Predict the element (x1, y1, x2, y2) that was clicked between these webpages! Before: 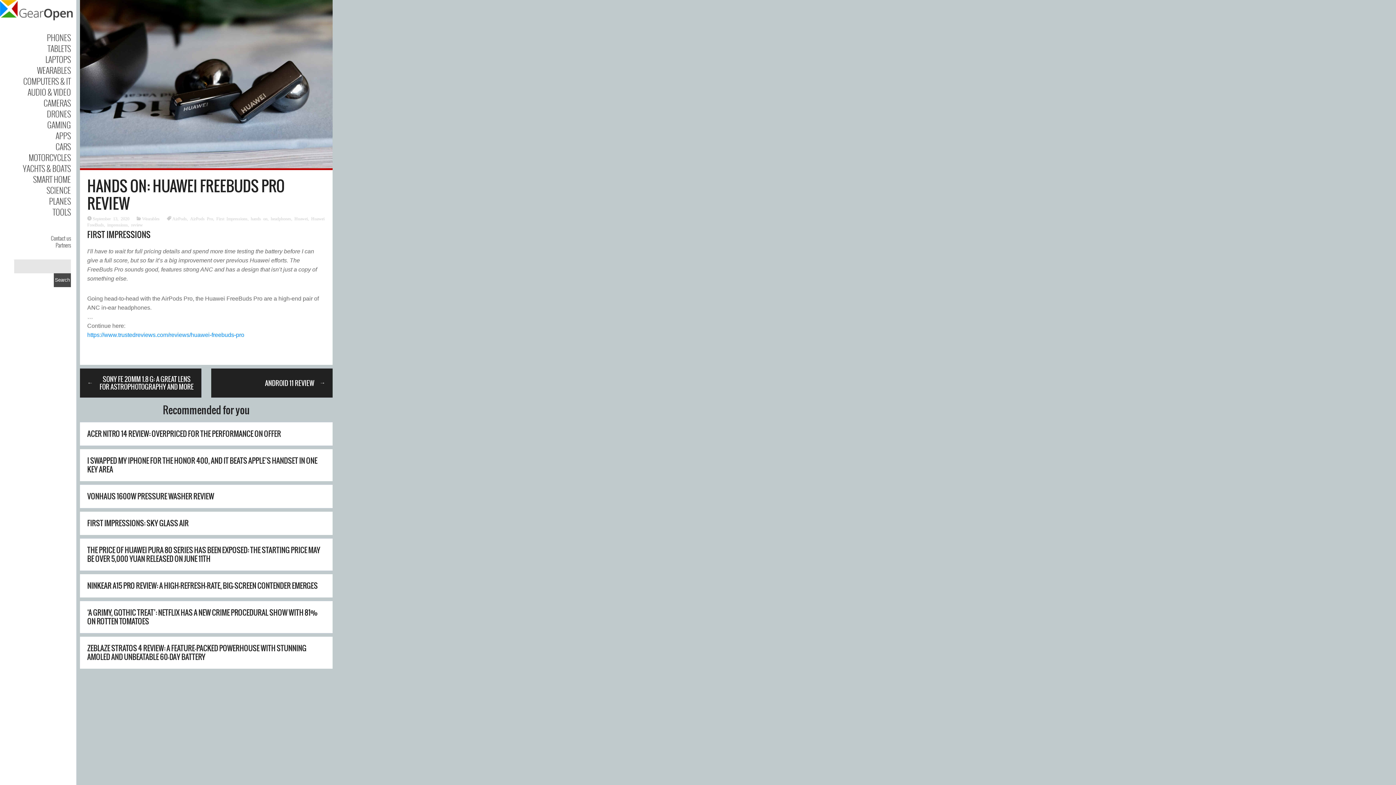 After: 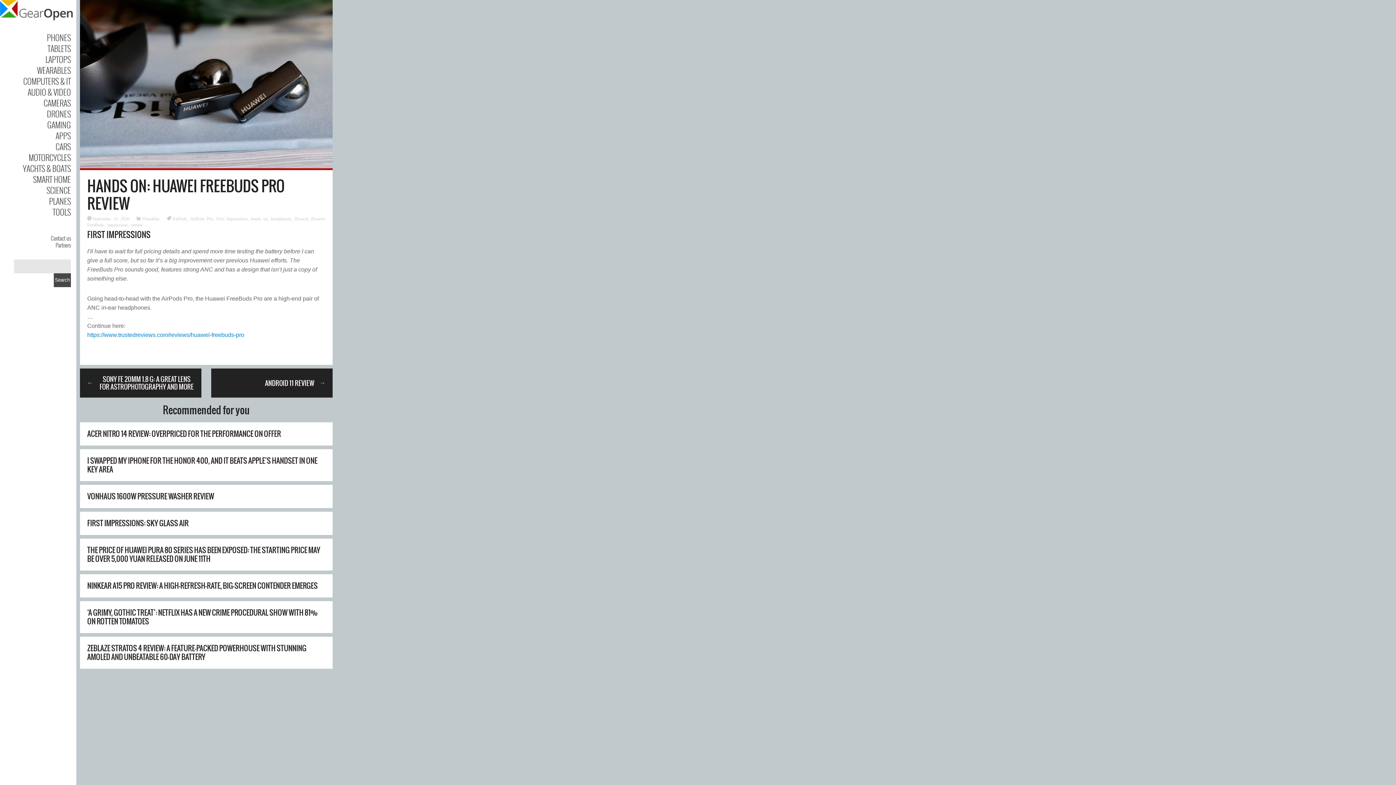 Action: bbox: (91, 216, 129, 220) label: September 13, 2020